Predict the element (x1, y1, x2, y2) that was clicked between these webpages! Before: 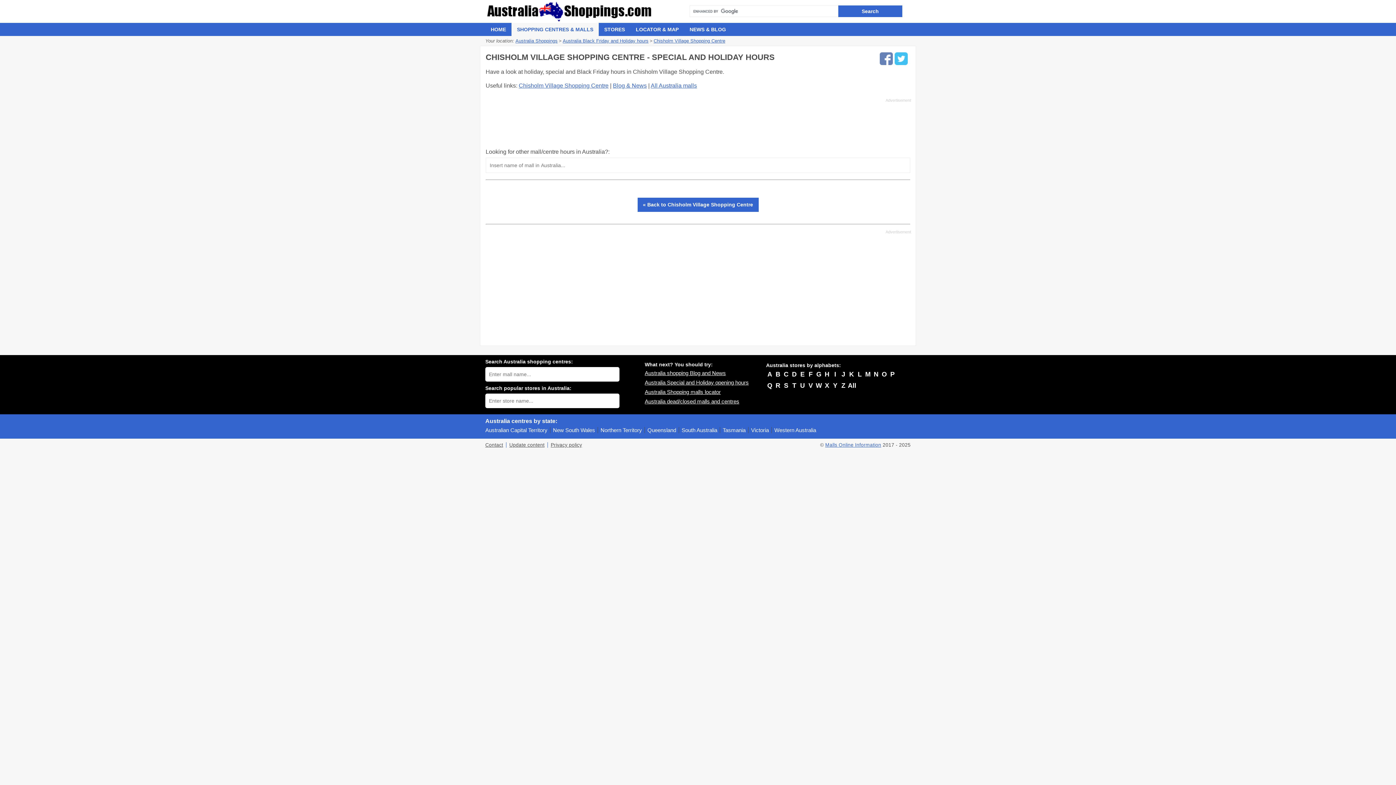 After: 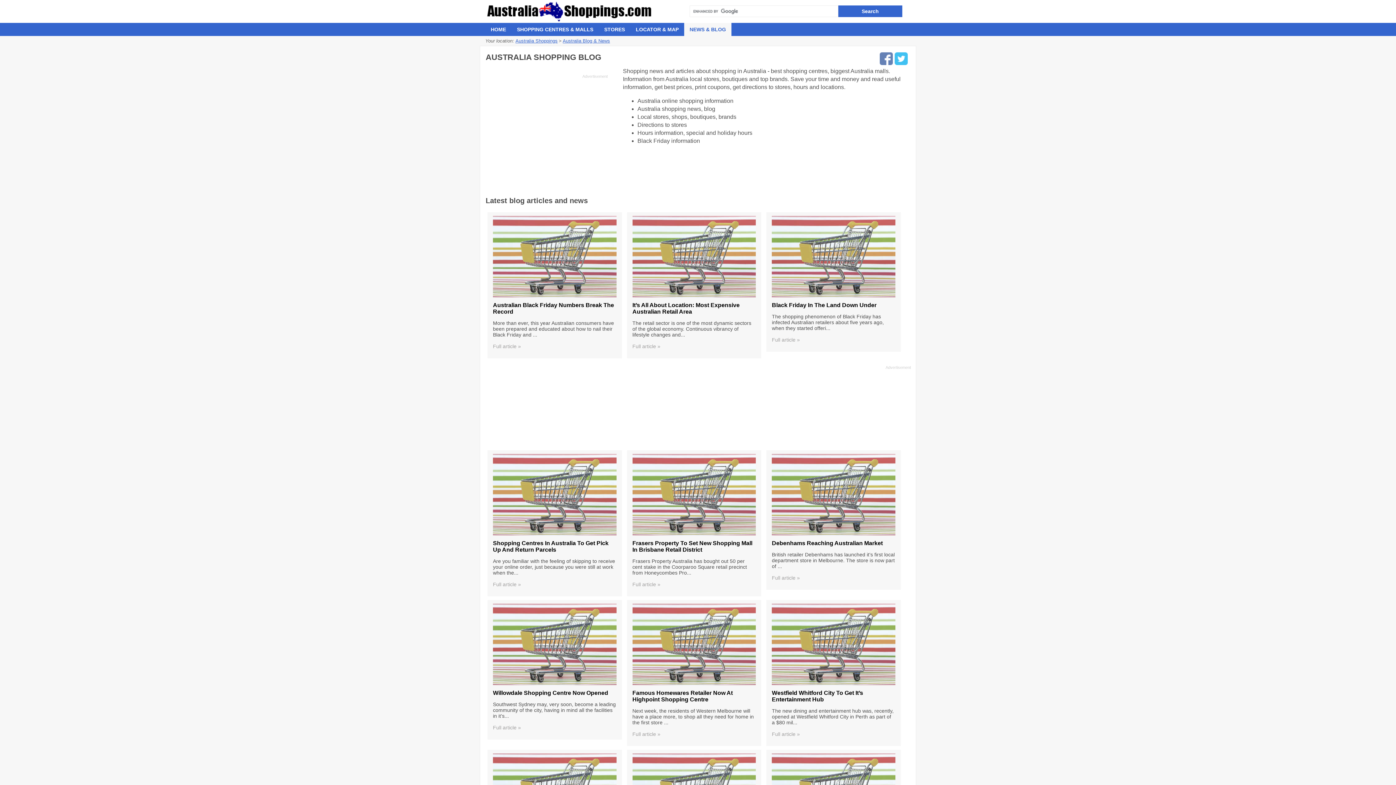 Action: bbox: (684, 22, 731, 36) label: NEWS & BLOG